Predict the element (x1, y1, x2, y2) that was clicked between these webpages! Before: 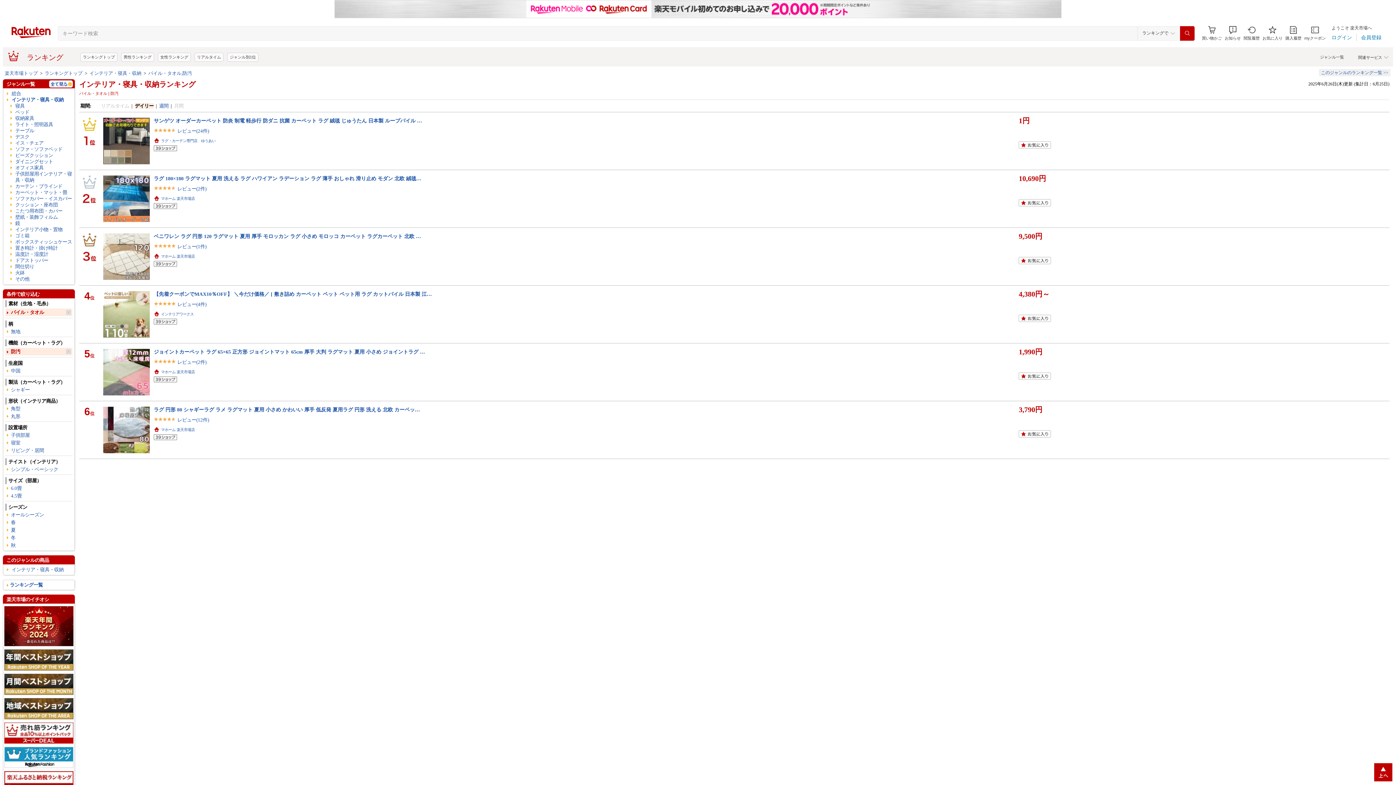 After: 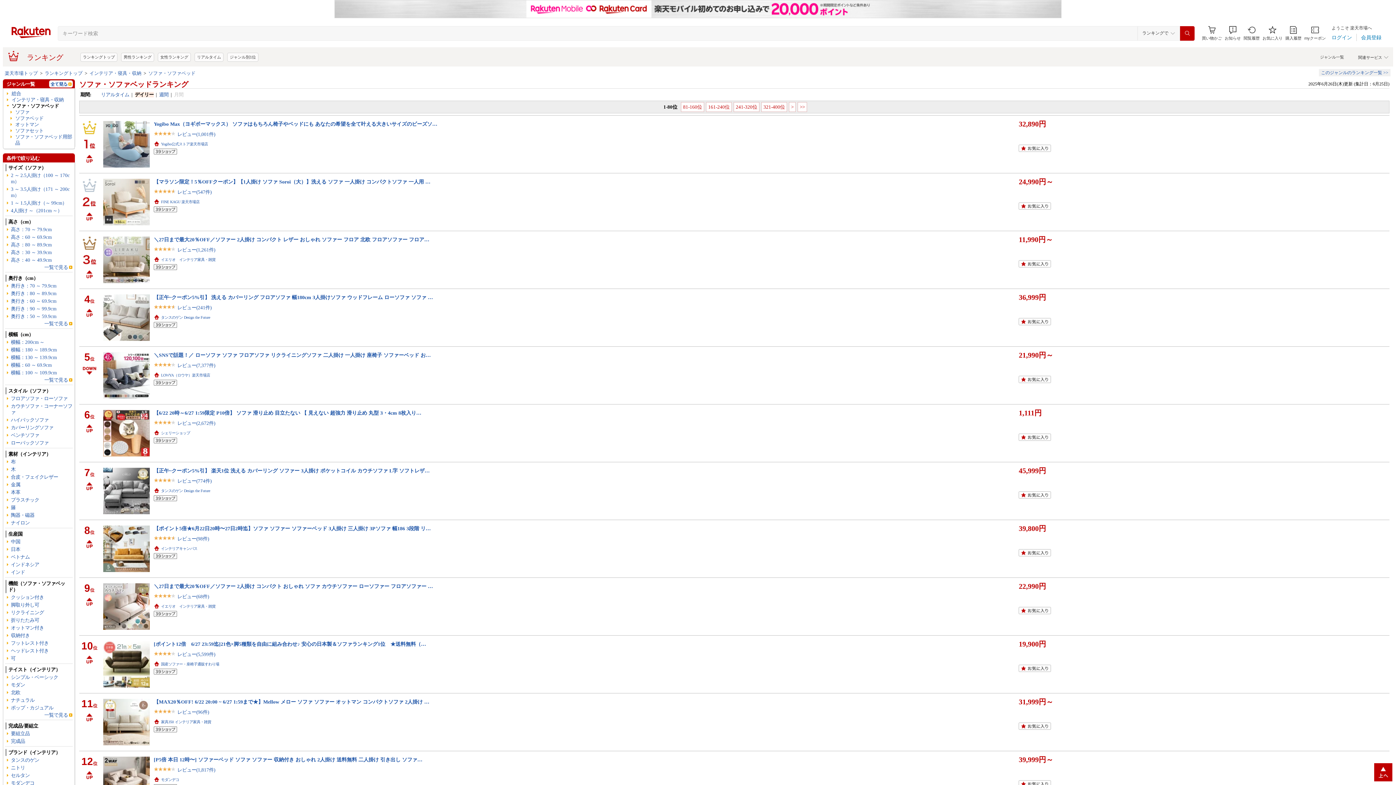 Action: bbox: (10, 146, 73, 152) label: ソファ・ソファベッド